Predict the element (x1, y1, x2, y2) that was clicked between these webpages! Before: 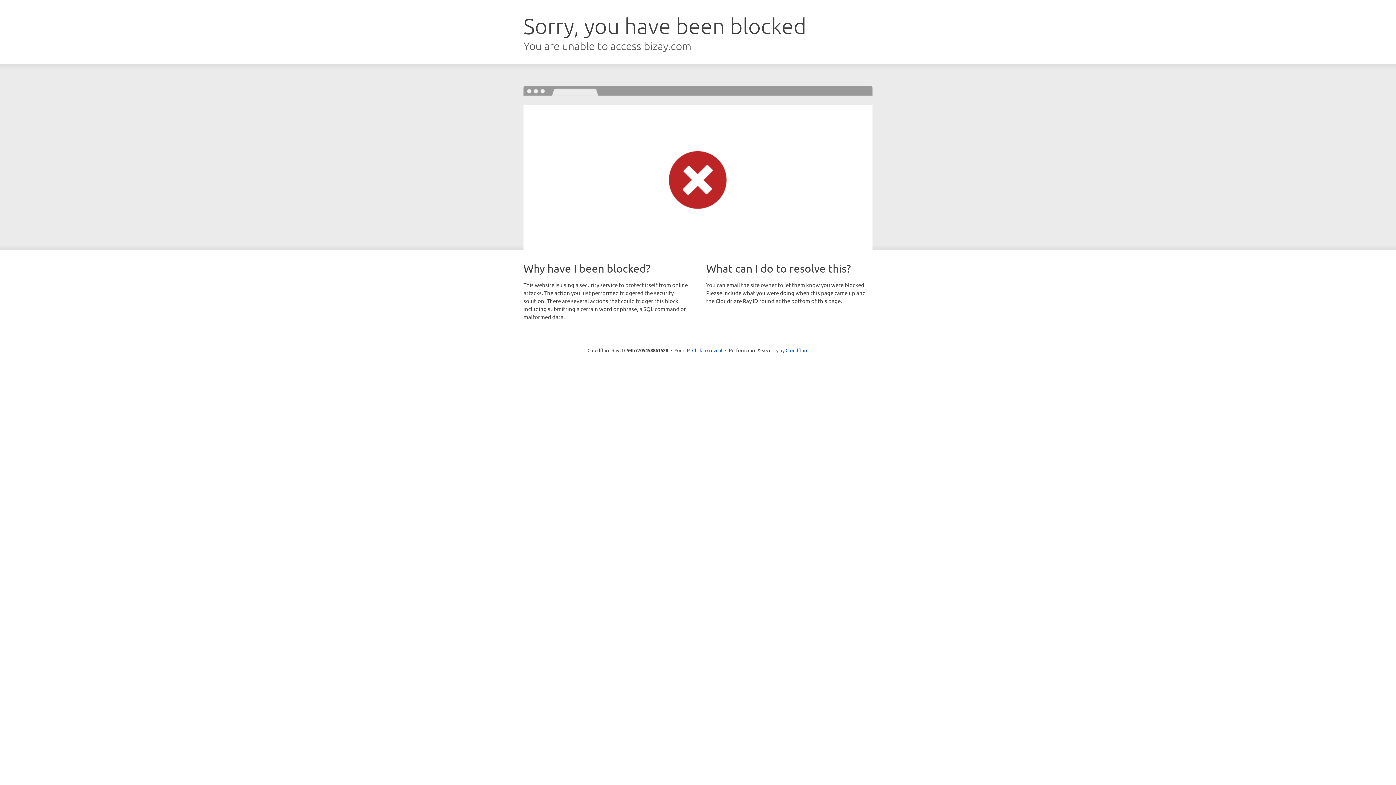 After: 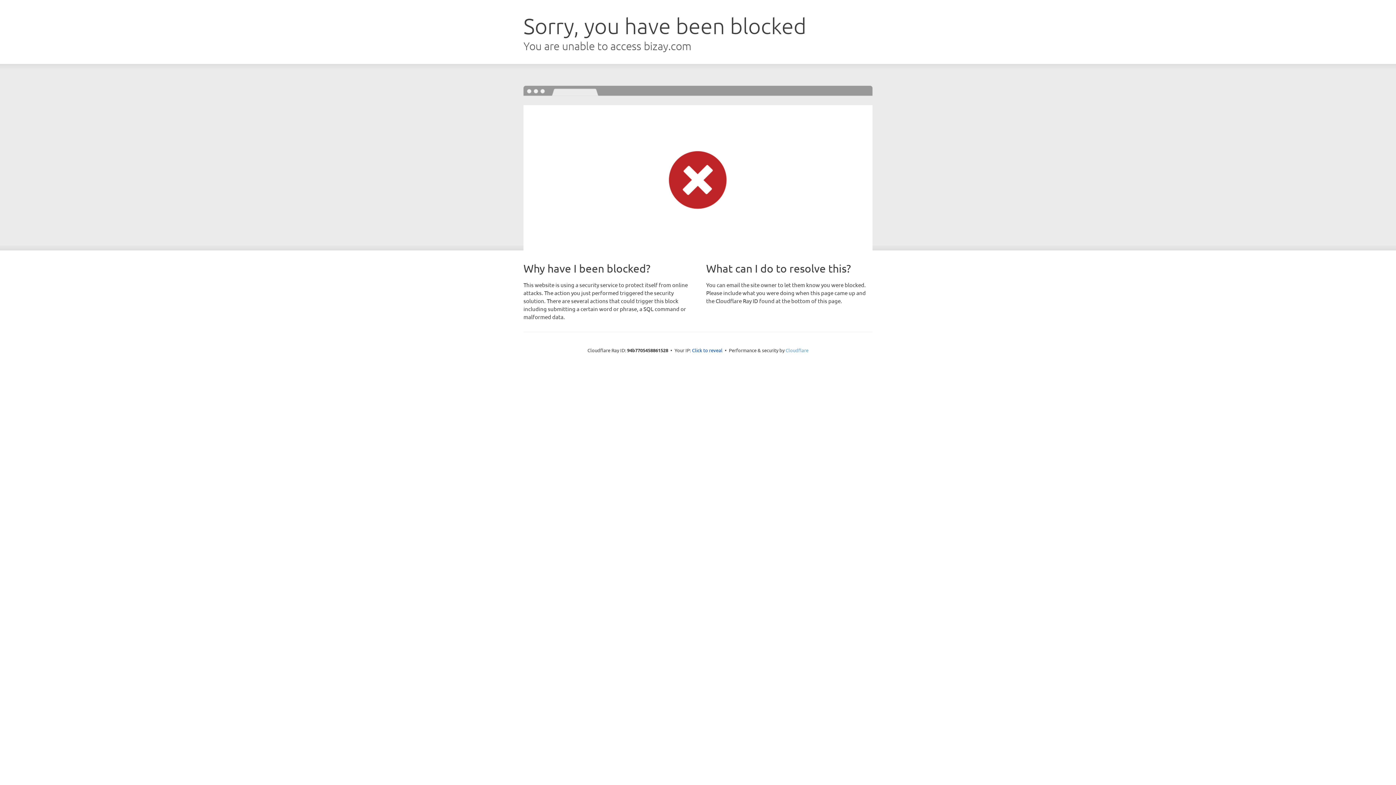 Action: bbox: (785, 347, 808, 353) label: Cloudflare